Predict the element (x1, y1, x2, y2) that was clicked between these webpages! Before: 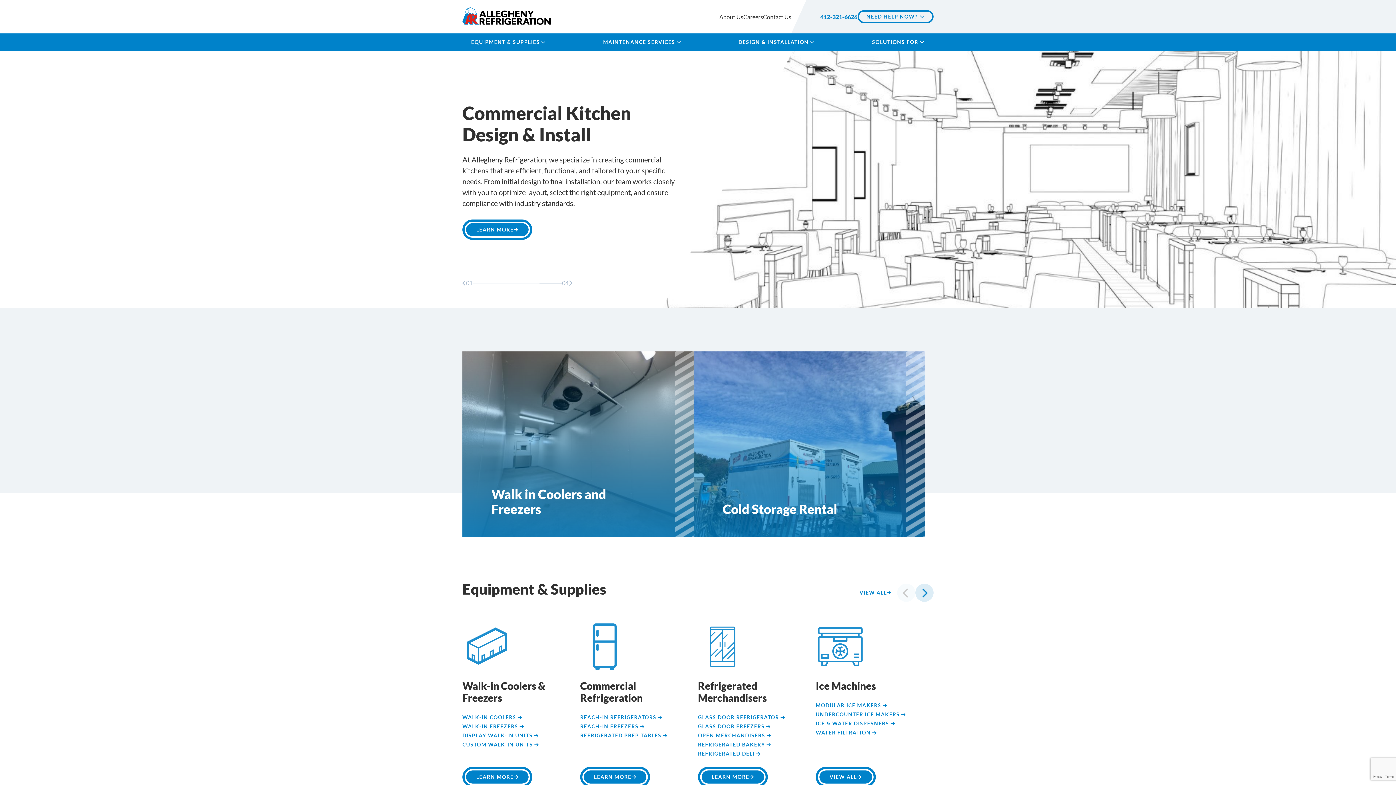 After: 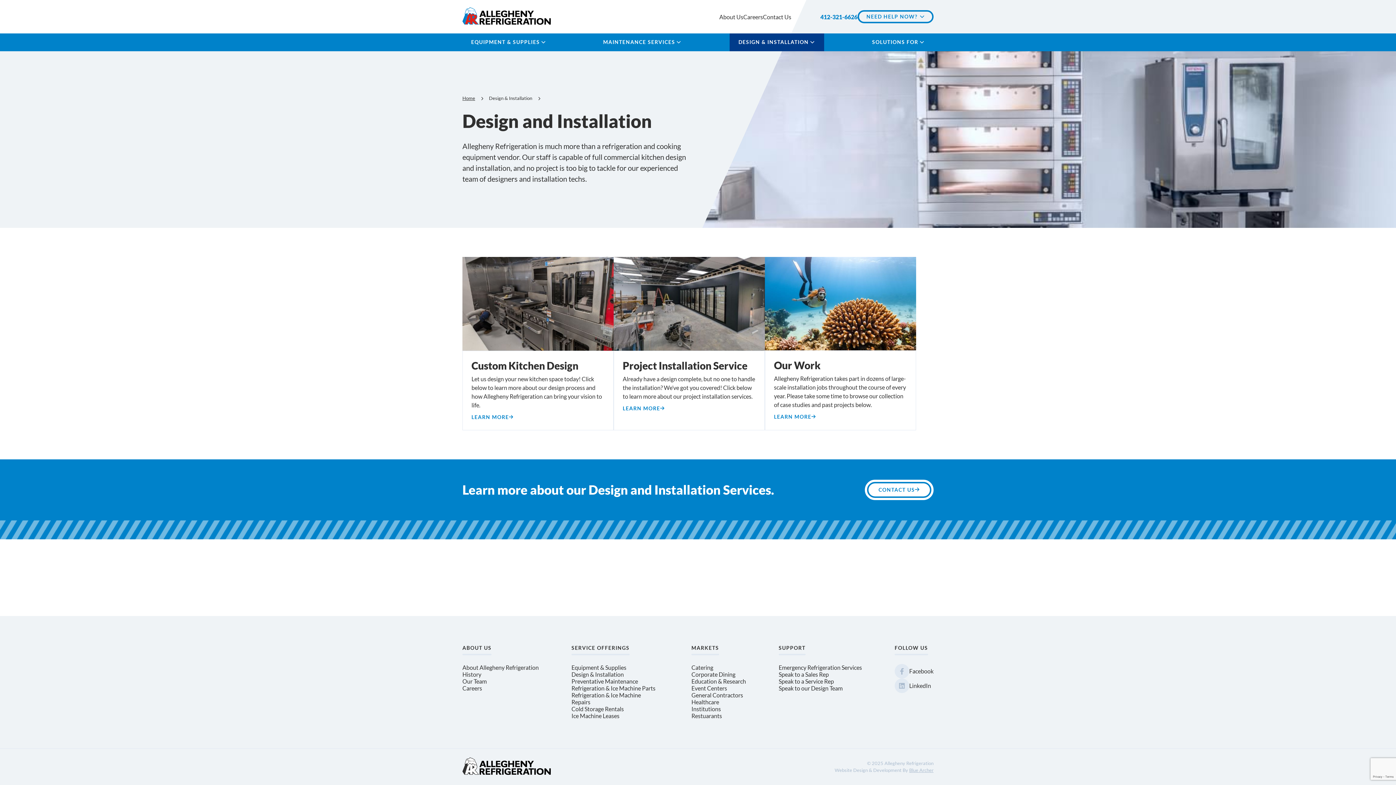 Action: bbox: (729, 33, 824, 51) label: DESIGN & INSTALLATION